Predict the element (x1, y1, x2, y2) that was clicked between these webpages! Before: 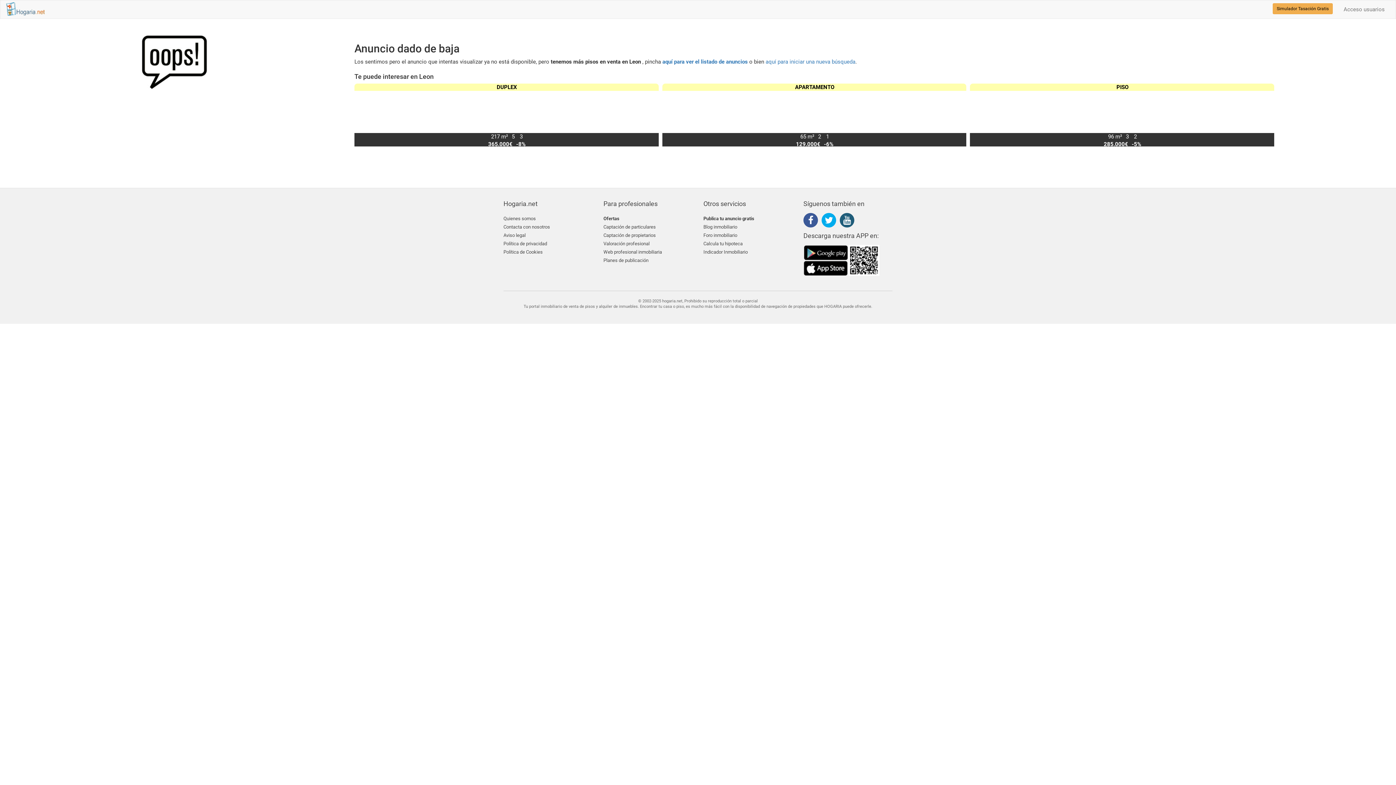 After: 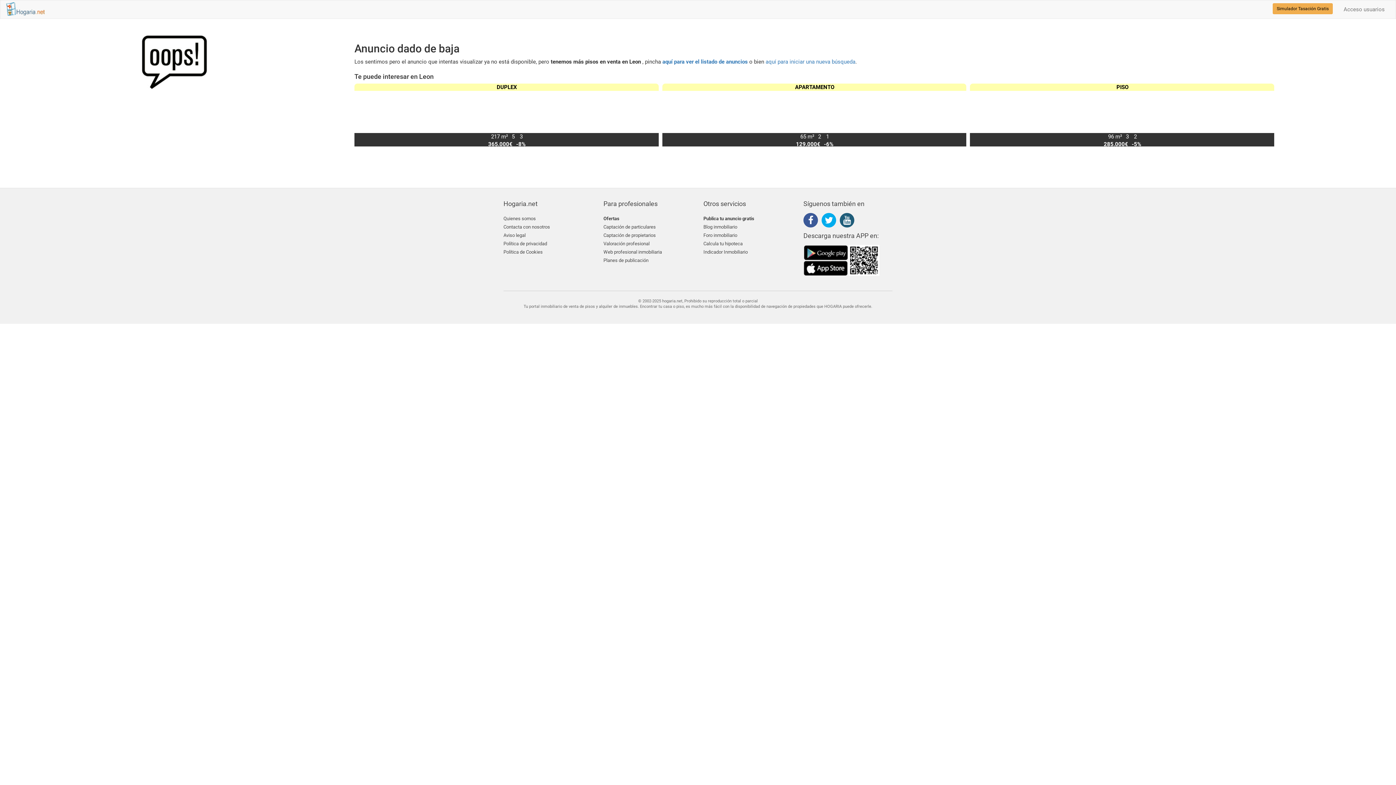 Action: label: Aviso legal bbox: (503, 232, 592, 240)